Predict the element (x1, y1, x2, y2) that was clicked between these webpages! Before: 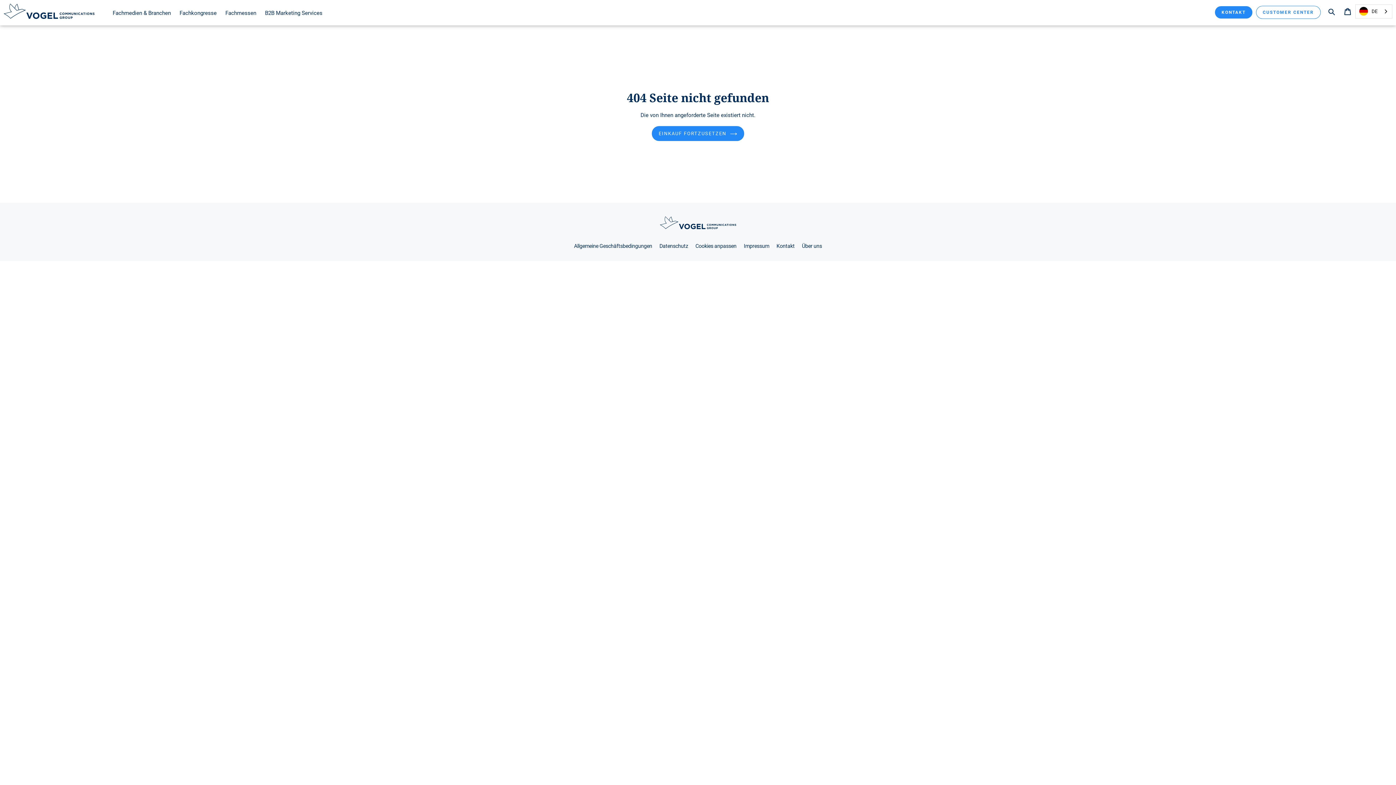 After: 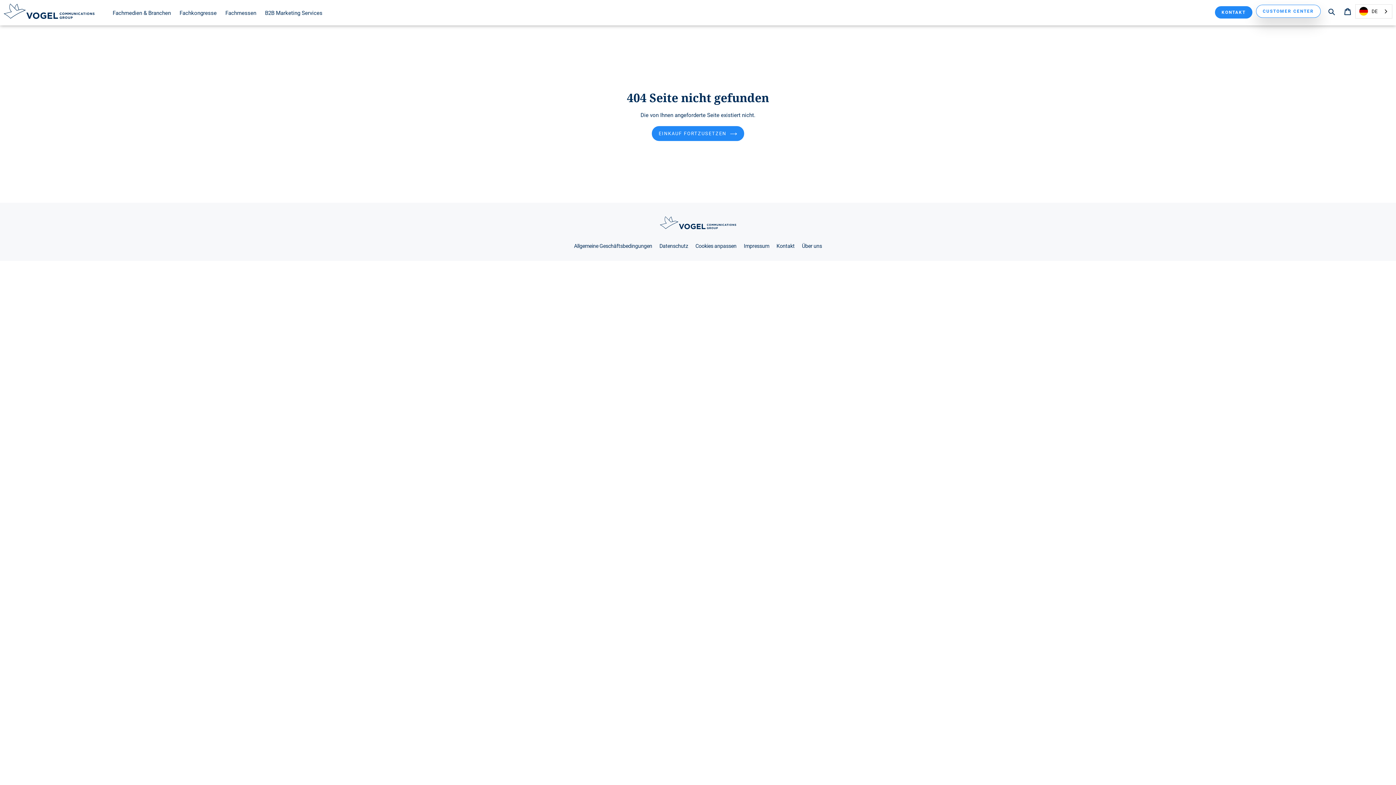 Action: bbox: (1256, 5, 1321, 18) label: CUSTOMER CENTER